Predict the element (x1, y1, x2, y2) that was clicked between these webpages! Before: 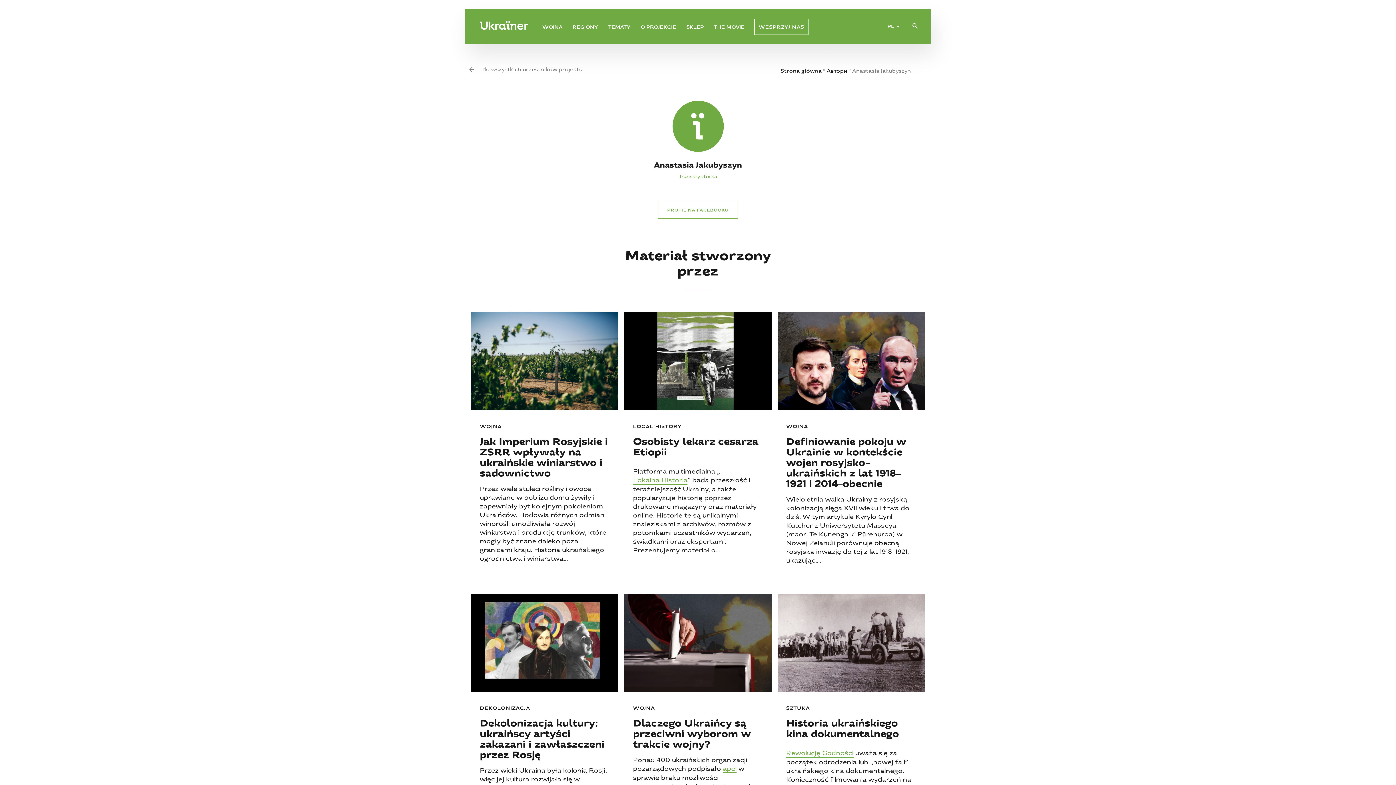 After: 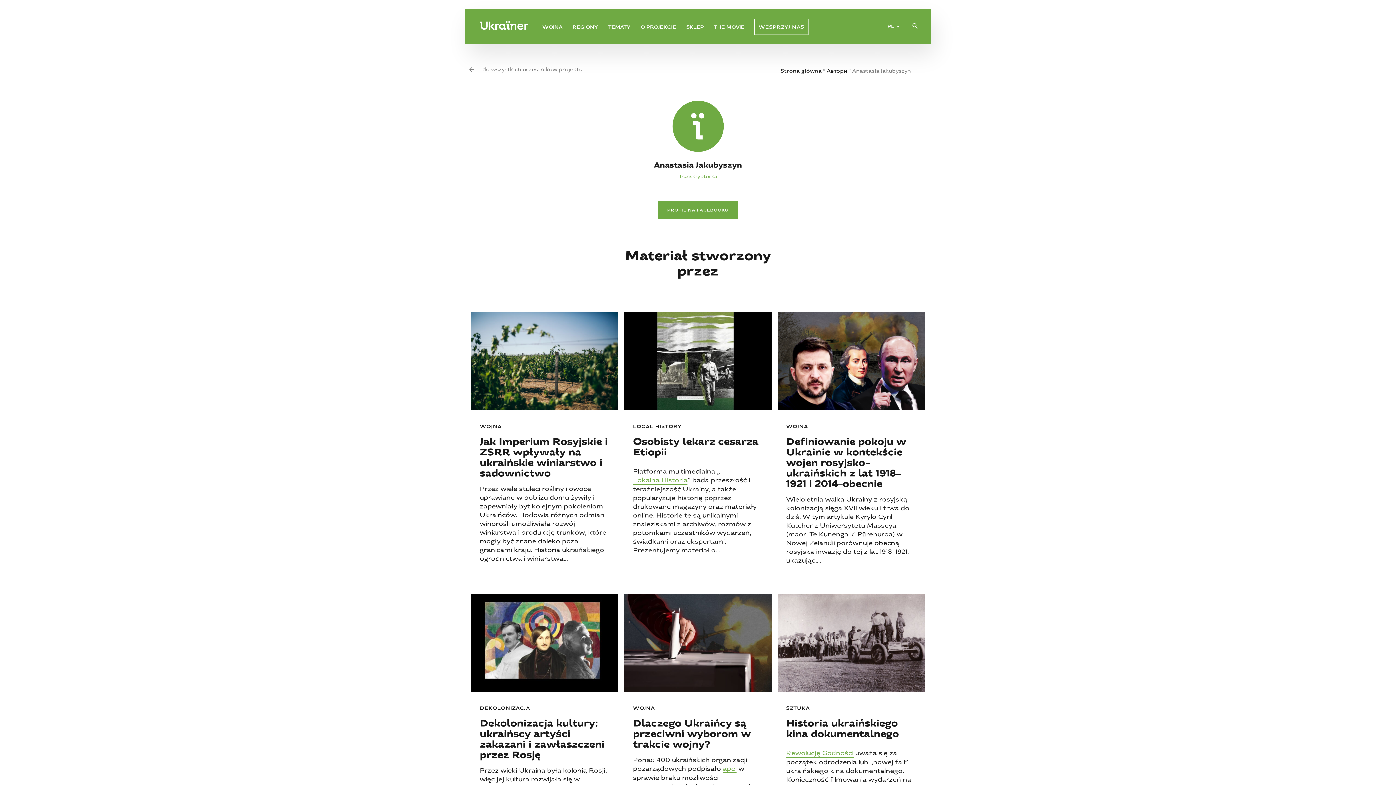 Action: label: PROFIL NA FACEBOOKU bbox: (658, 200, 738, 218)